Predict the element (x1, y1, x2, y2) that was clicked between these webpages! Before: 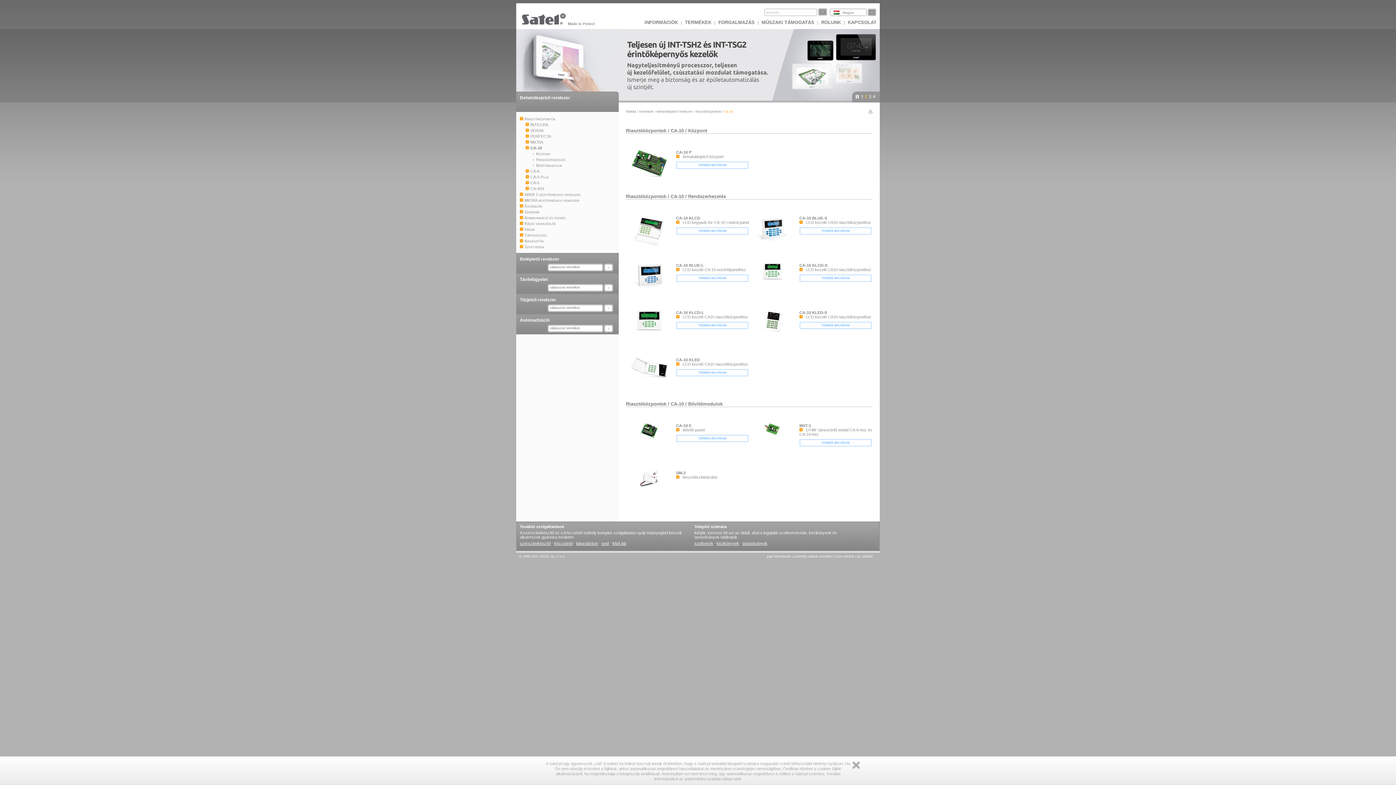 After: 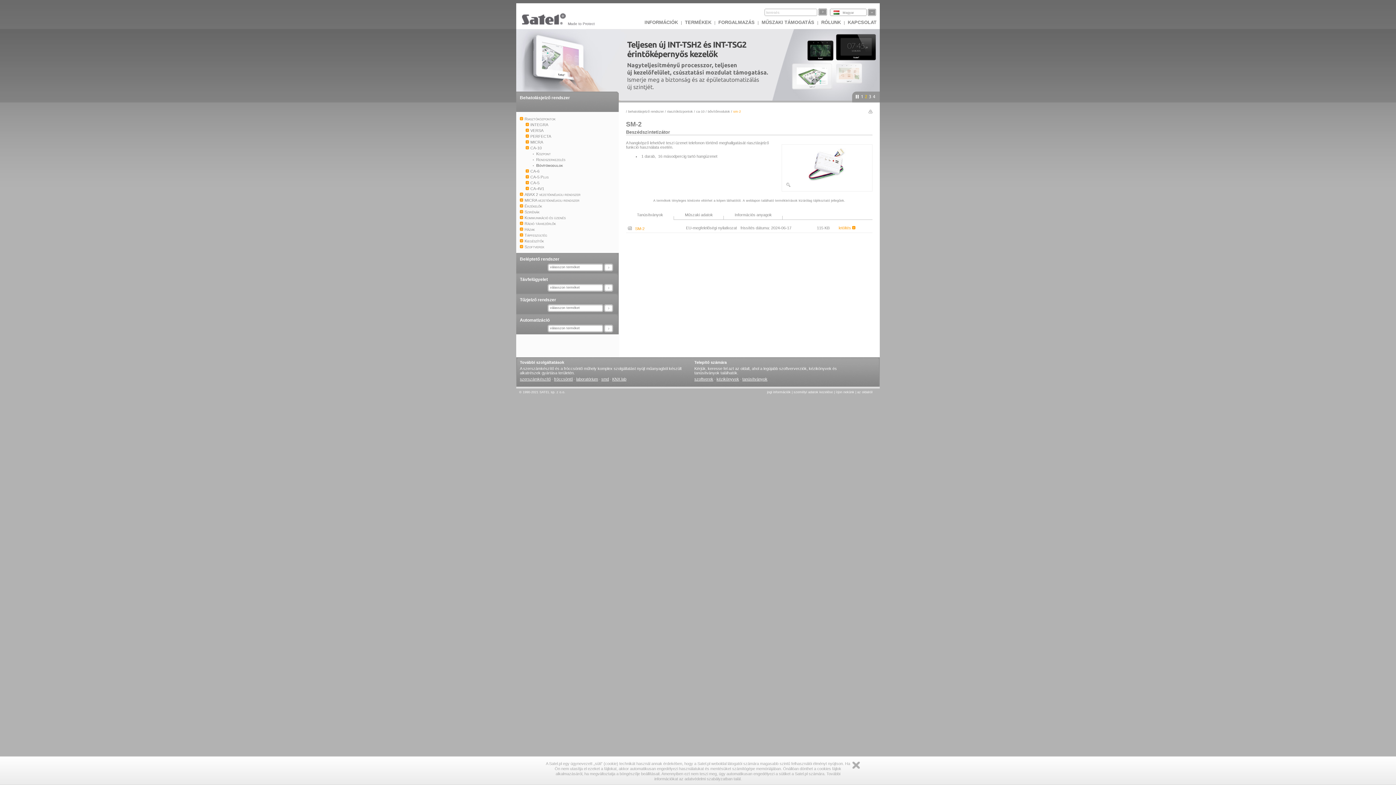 Action: bbox: (631, 486, 671, 491)